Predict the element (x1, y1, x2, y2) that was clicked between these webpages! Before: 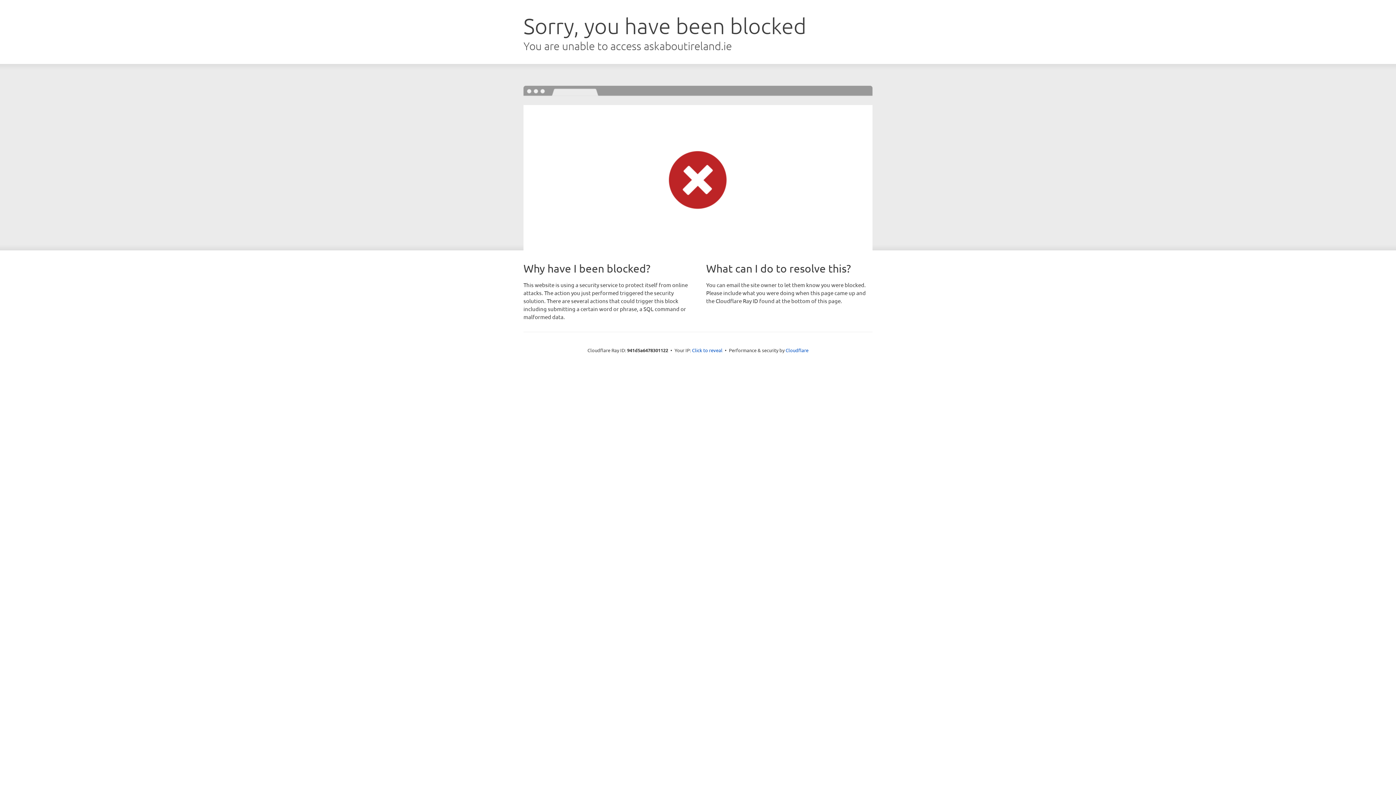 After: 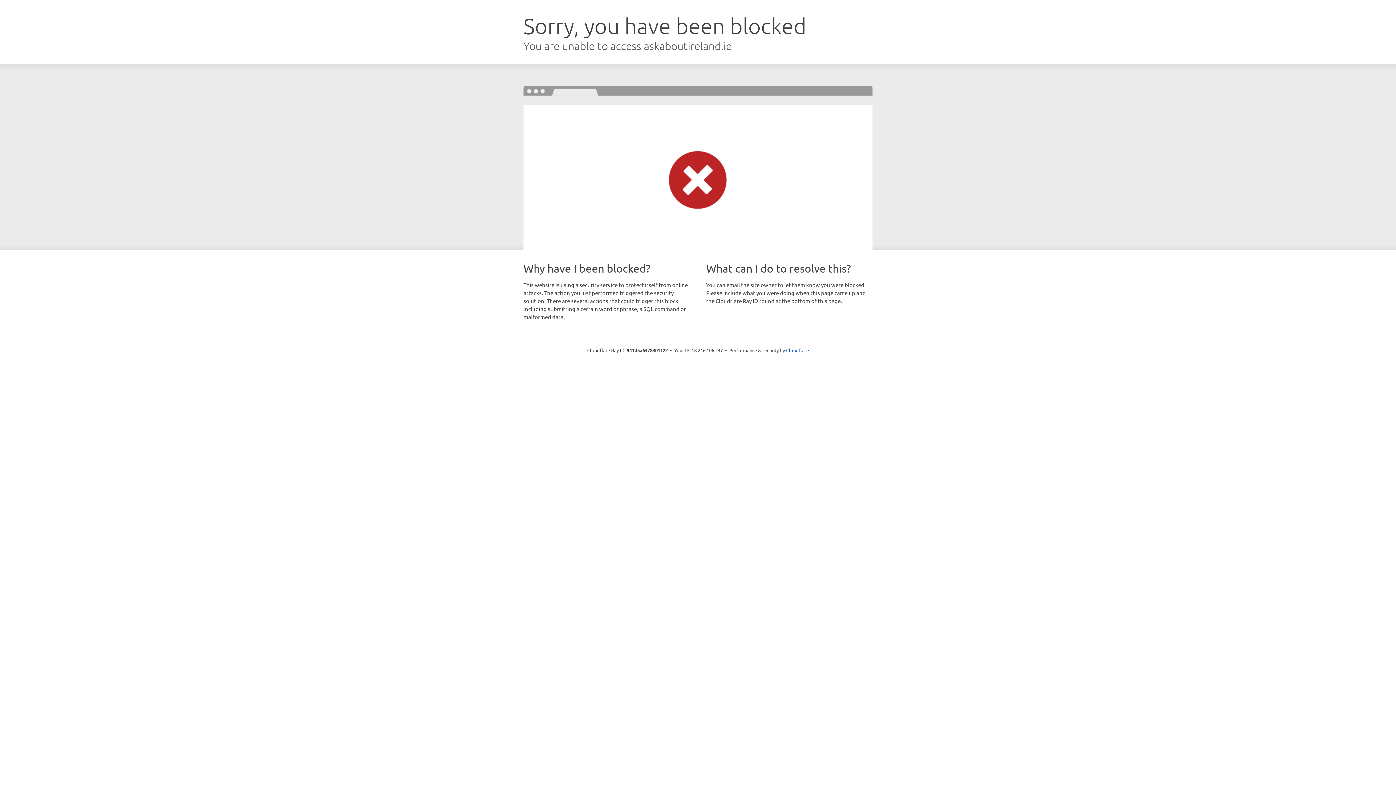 Action: label: Click to reveal bbox: (692, 346, 722, 353)